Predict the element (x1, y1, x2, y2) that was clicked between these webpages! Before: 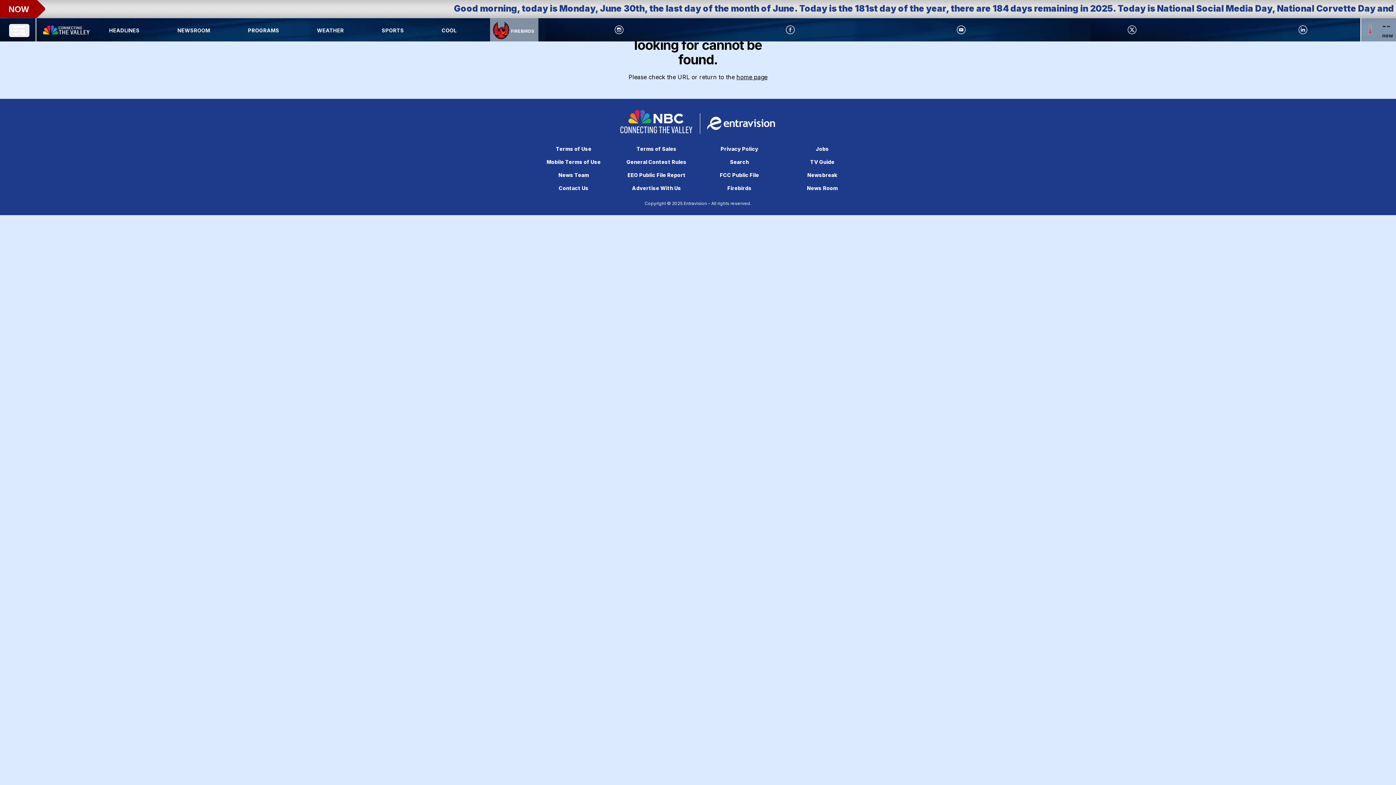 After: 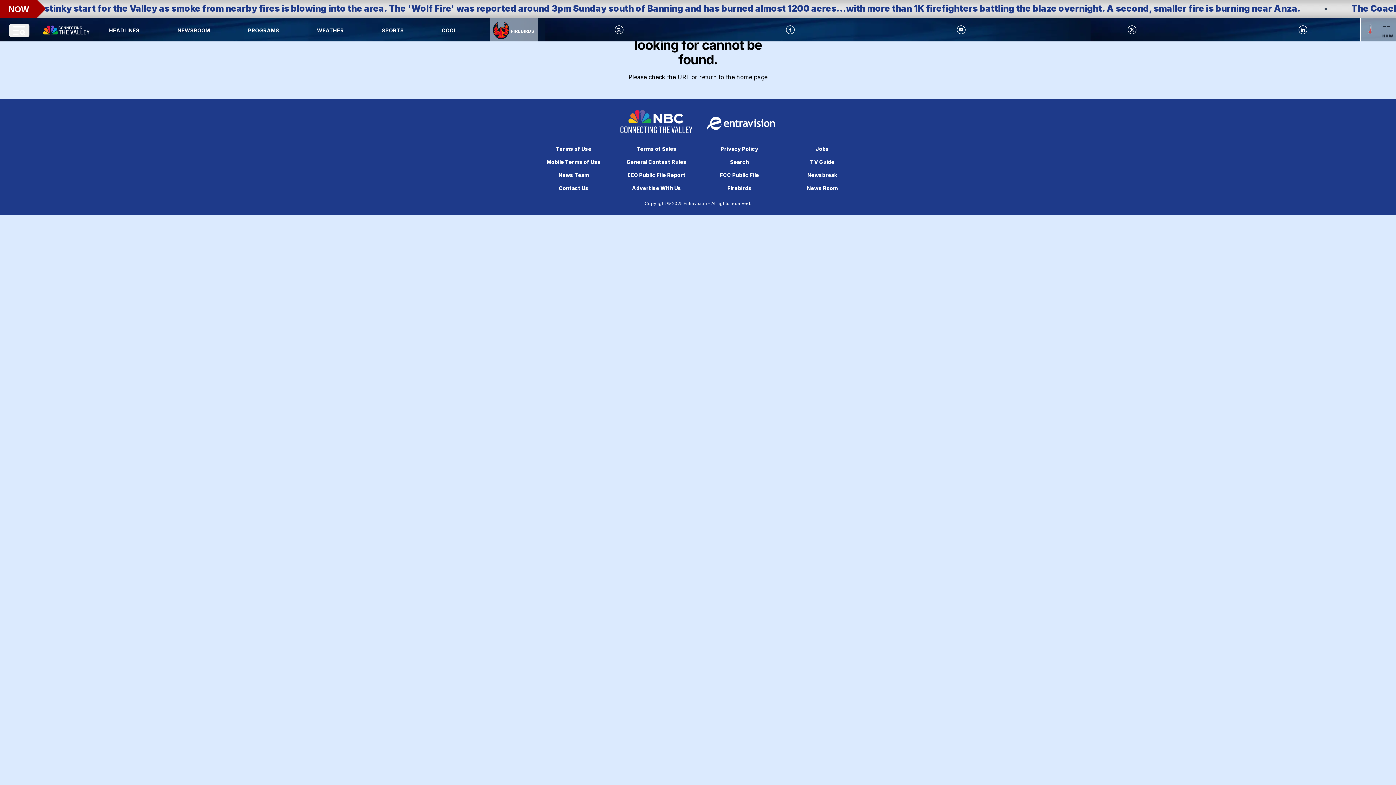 Action: bbox: (564, 25, 673, 34)